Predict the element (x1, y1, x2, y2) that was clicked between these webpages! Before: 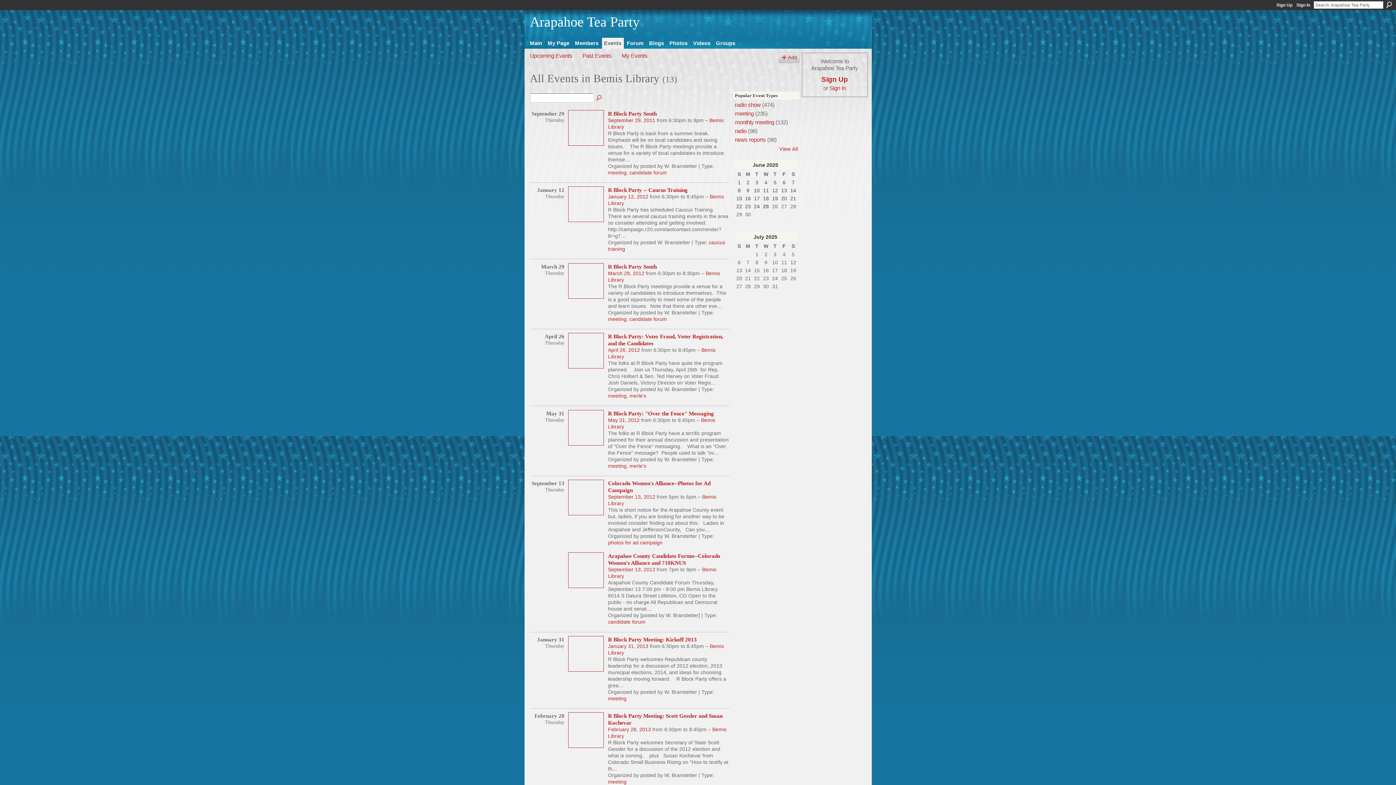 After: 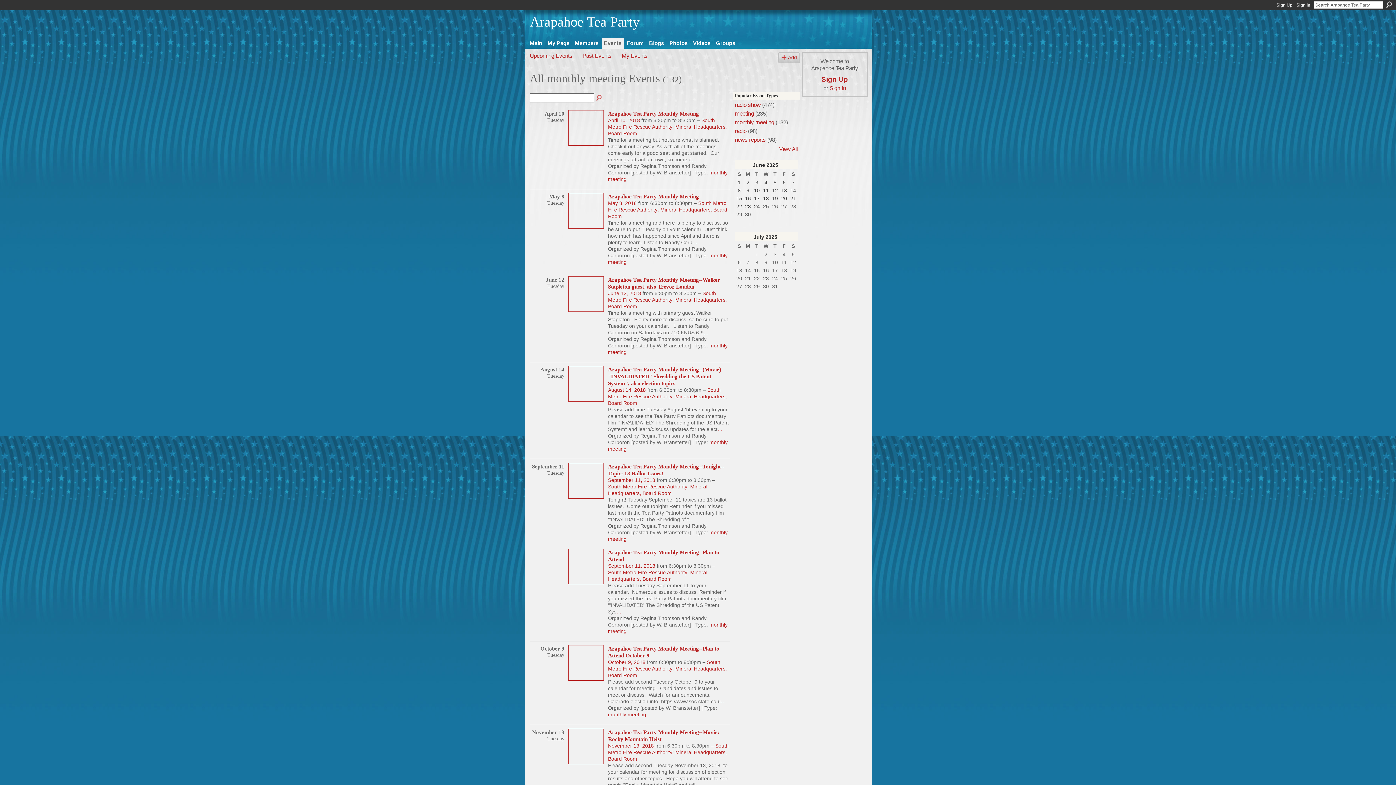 Action: bbox: (735, 119, 774, 125) label: monthly meeting